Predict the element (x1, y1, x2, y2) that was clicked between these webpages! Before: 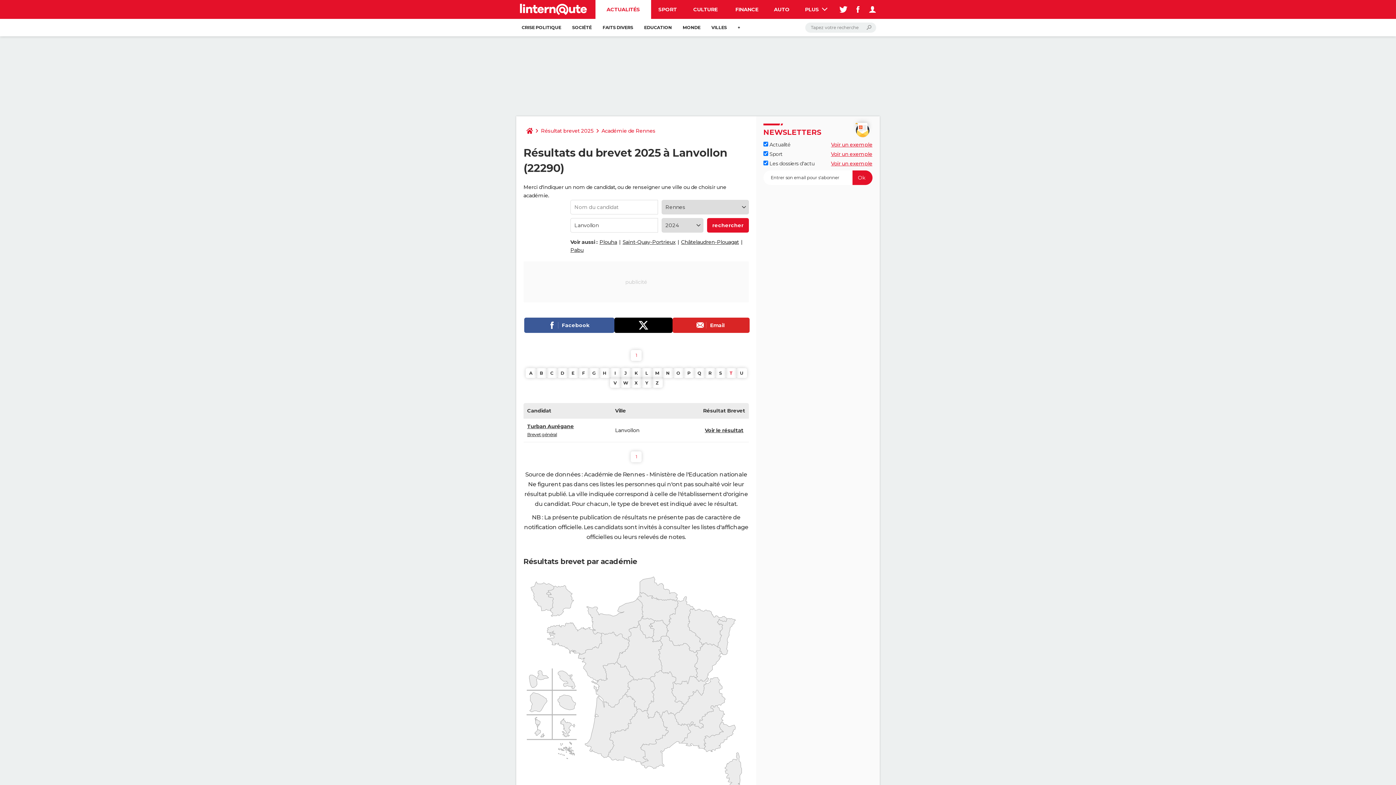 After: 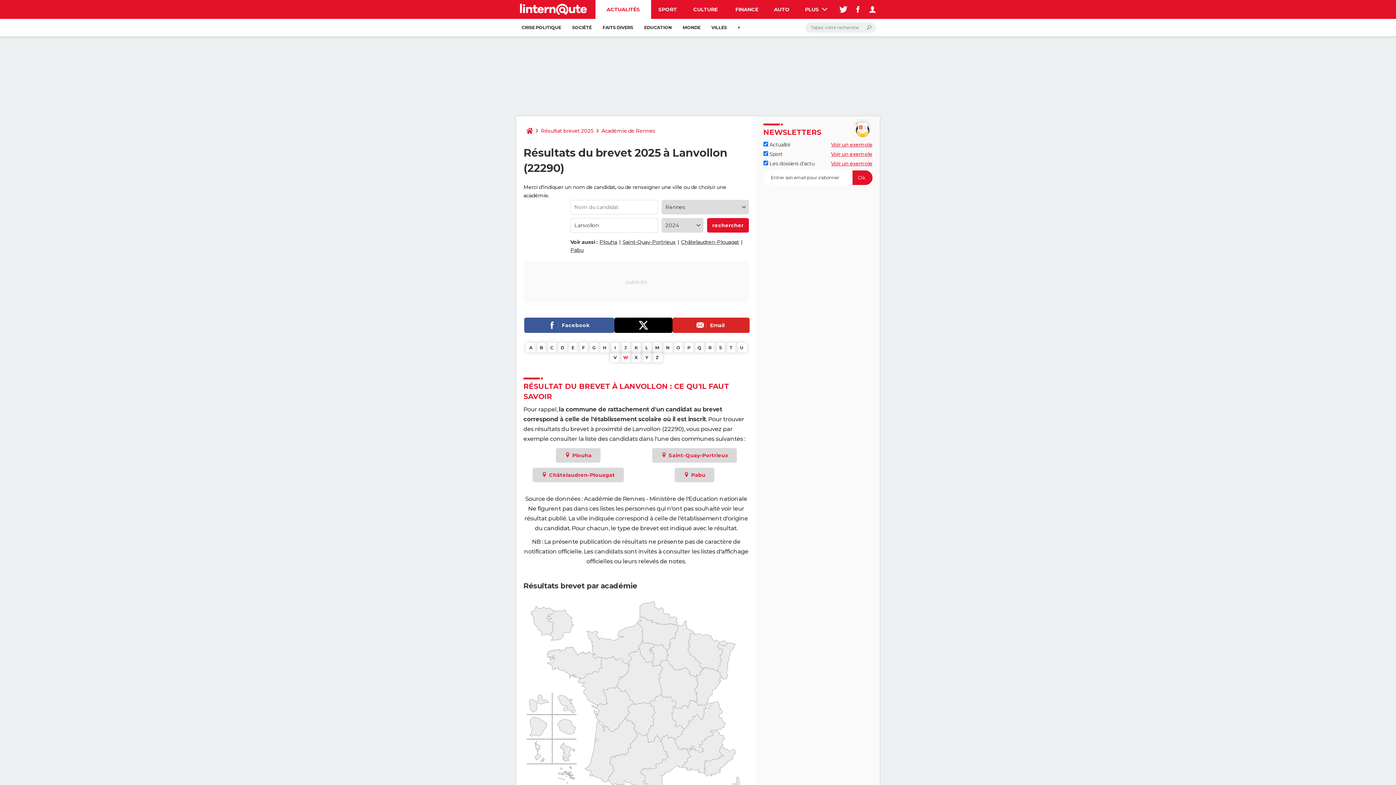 Action: label: W bbox: (620, 378, 631, 388)